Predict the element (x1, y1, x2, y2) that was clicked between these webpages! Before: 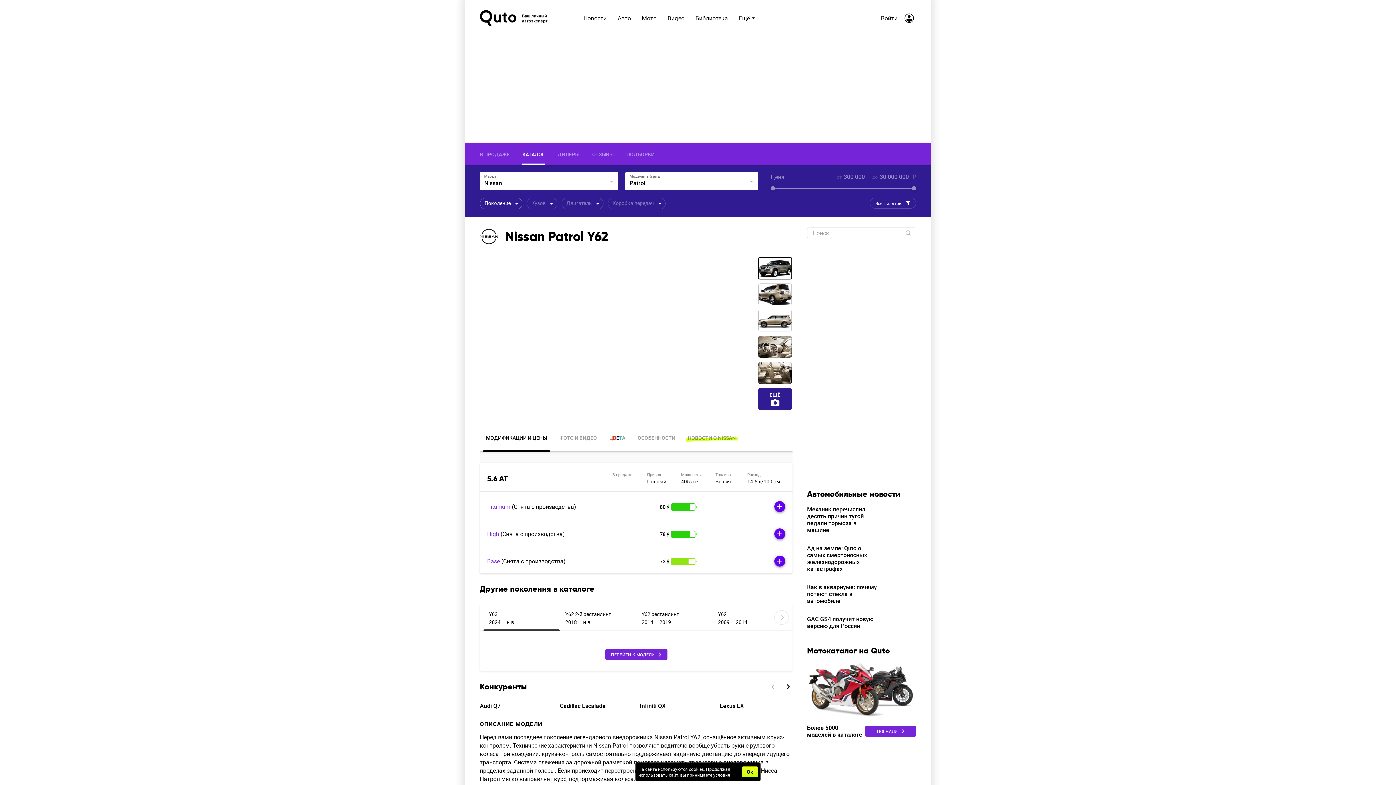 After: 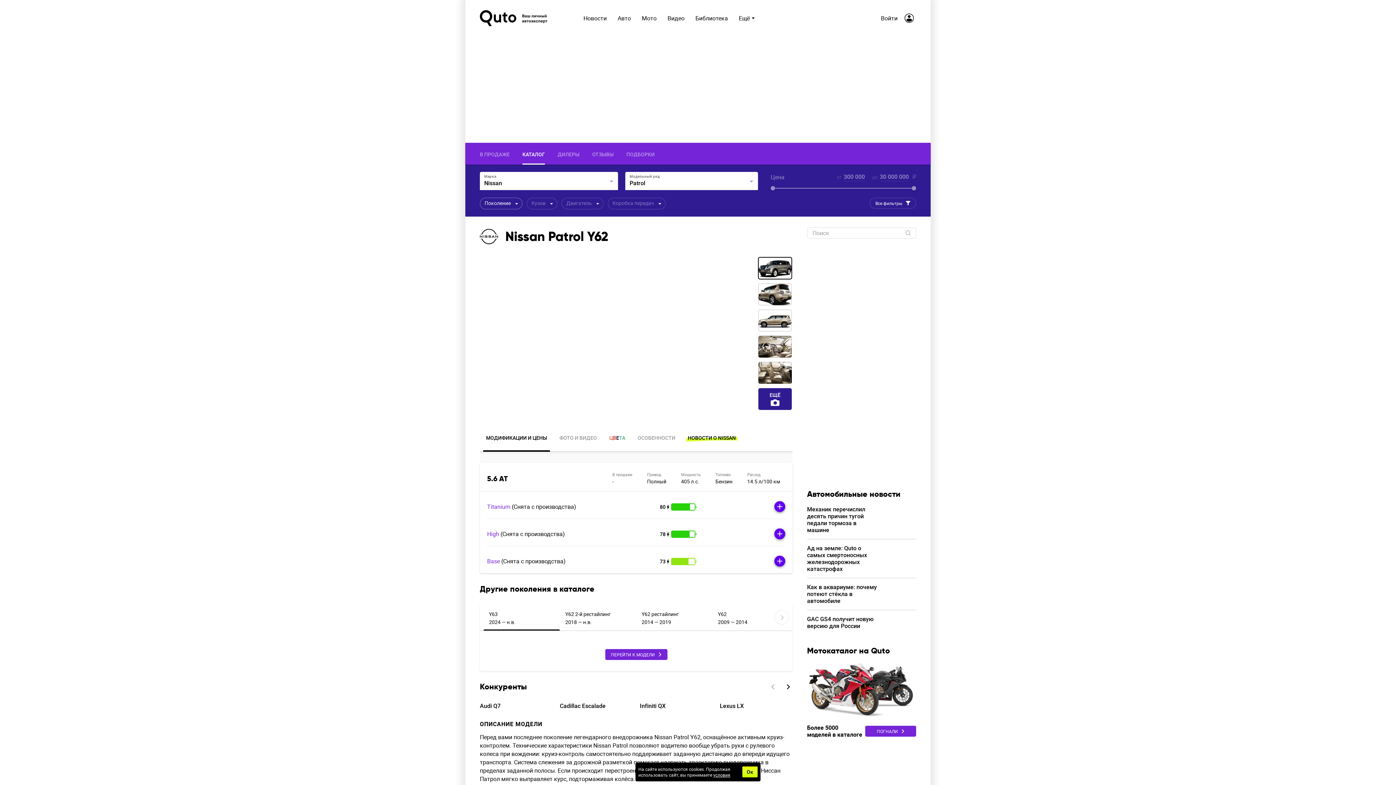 Action: label: НОВОСТИ О NISSAN bbox: (685, 424, 738, 451)